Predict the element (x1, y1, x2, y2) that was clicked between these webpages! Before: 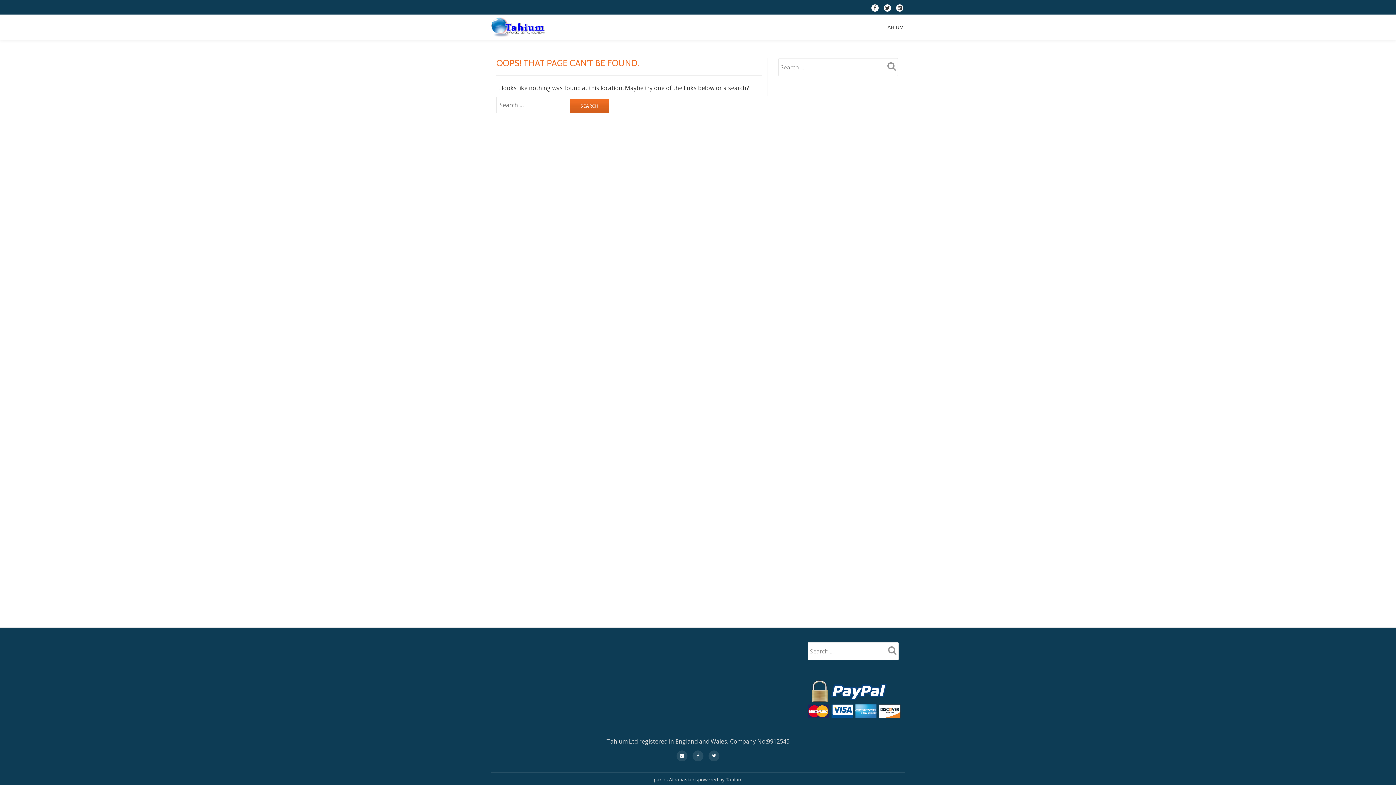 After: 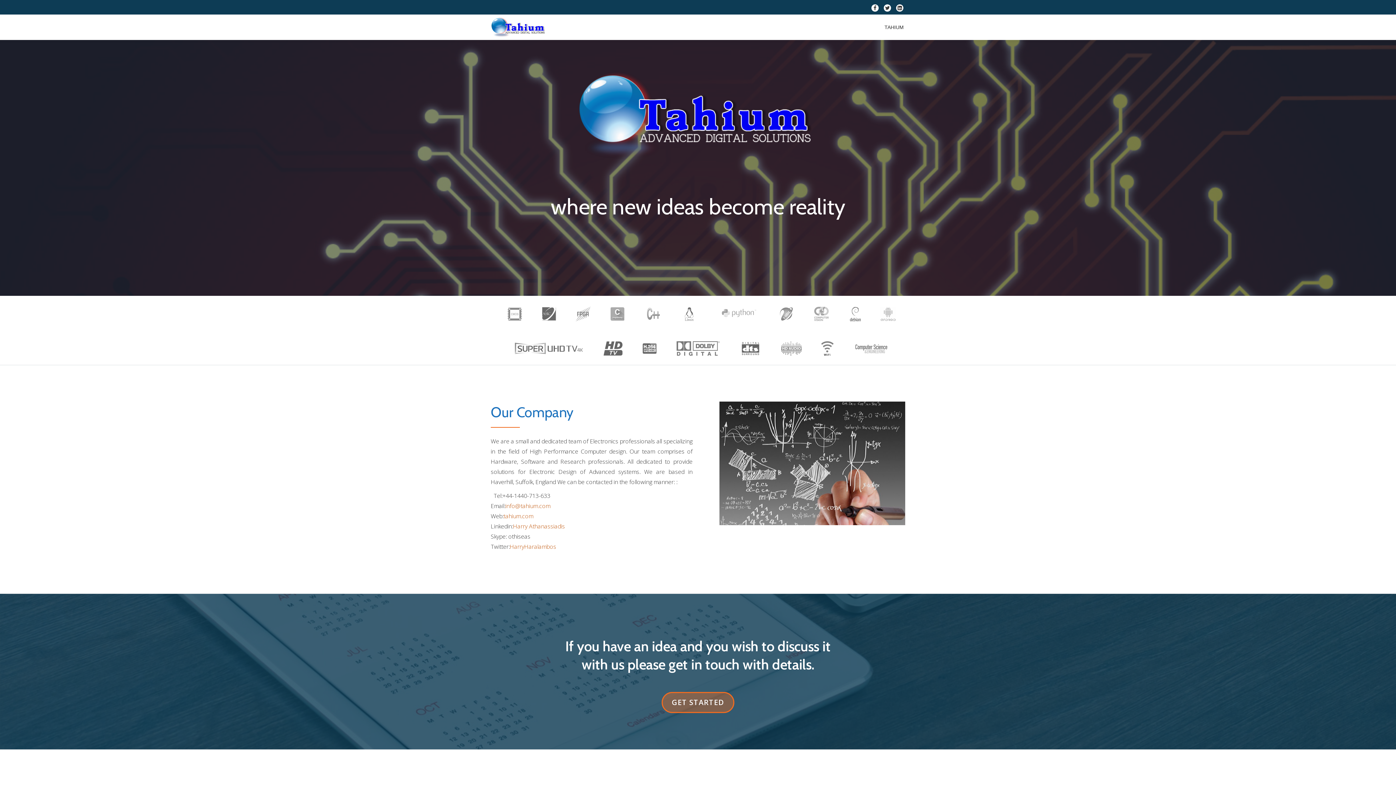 Action: bbox: (884, 24, 904, 30) label: TAHIUM